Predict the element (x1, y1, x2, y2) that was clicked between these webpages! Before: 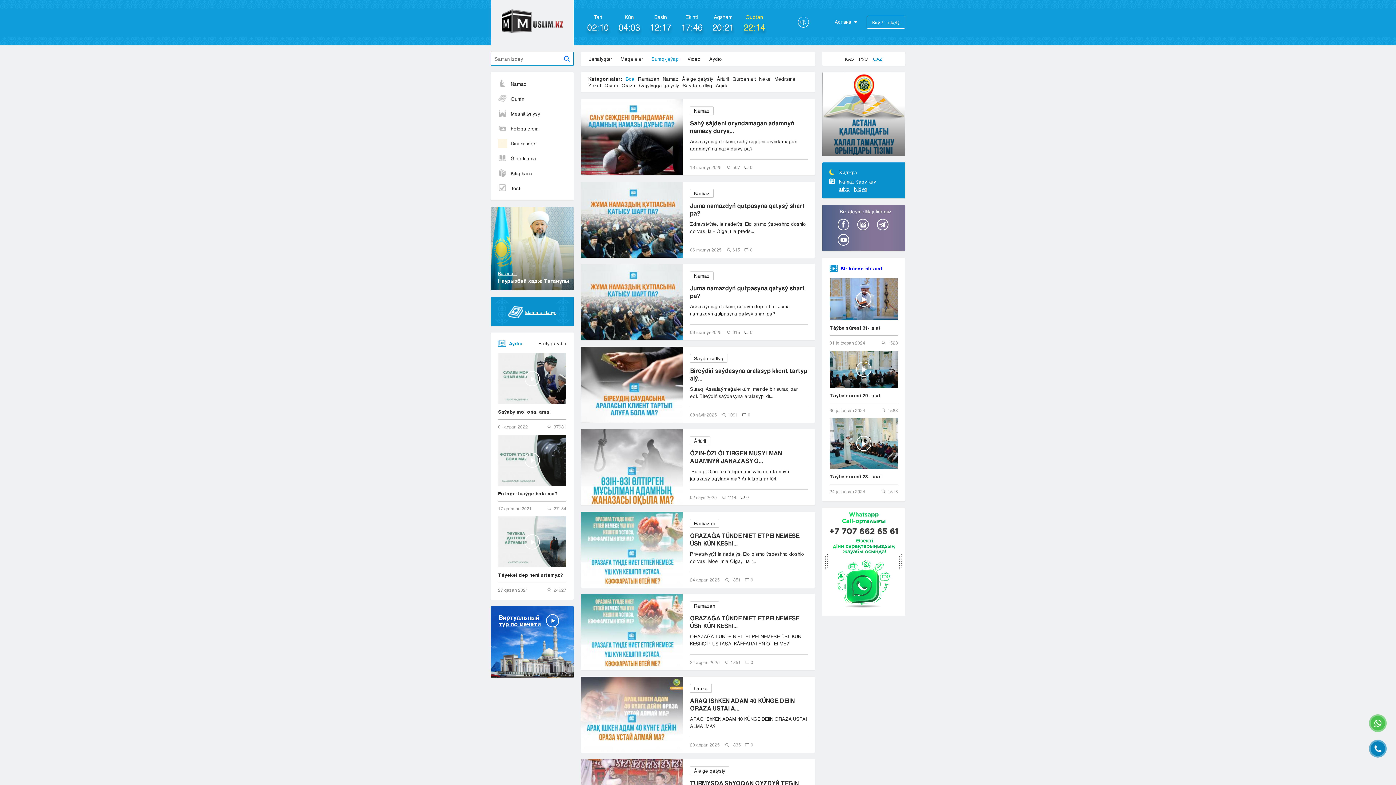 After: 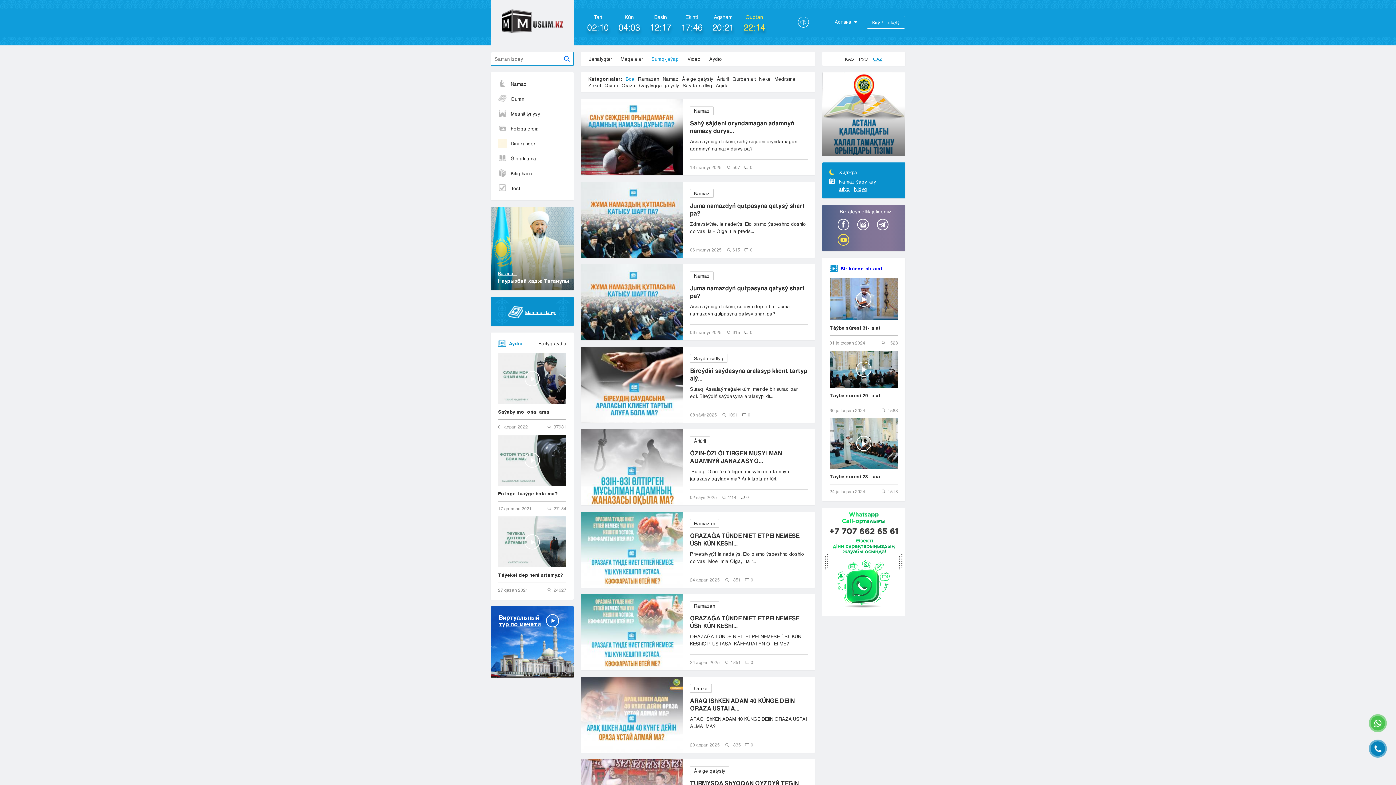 Action: bbox: (837, 234, 849, 245)